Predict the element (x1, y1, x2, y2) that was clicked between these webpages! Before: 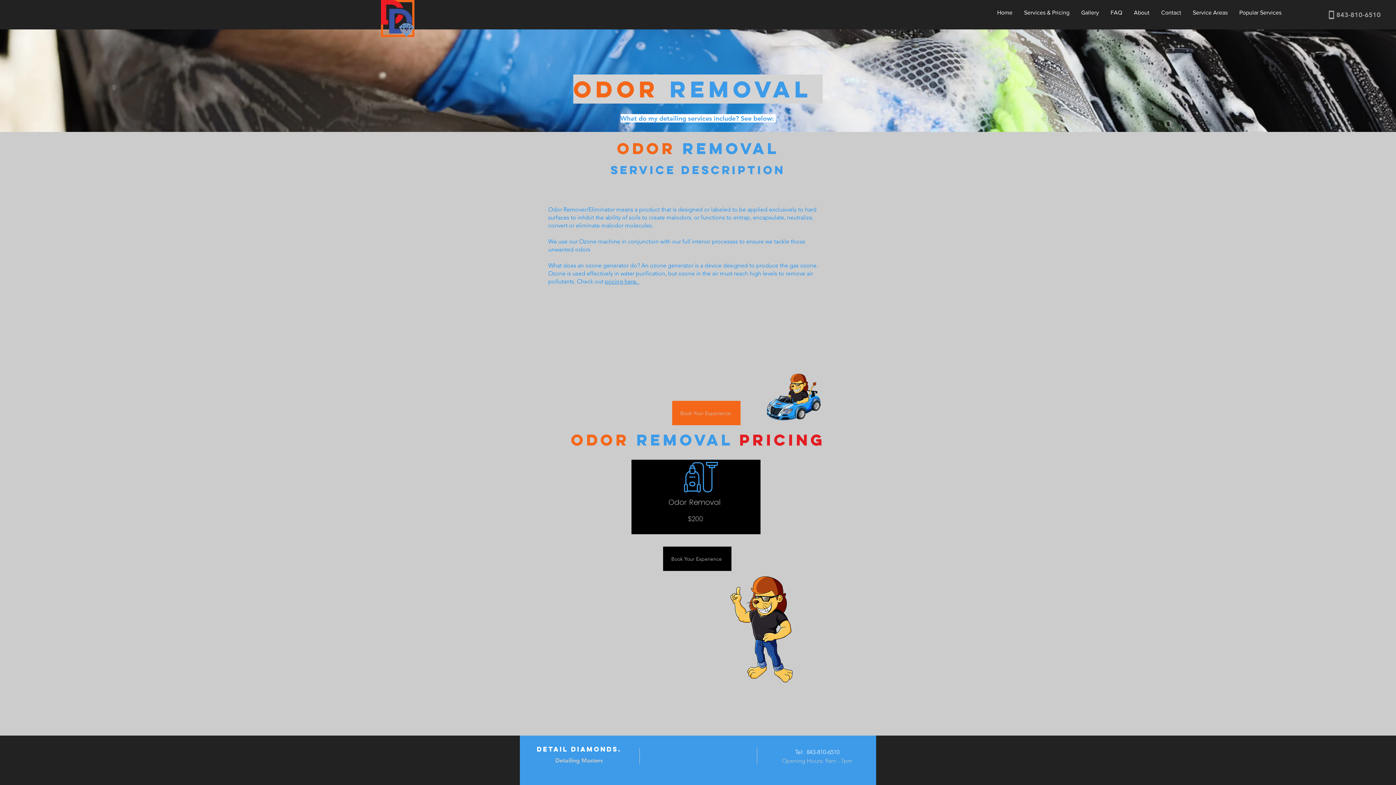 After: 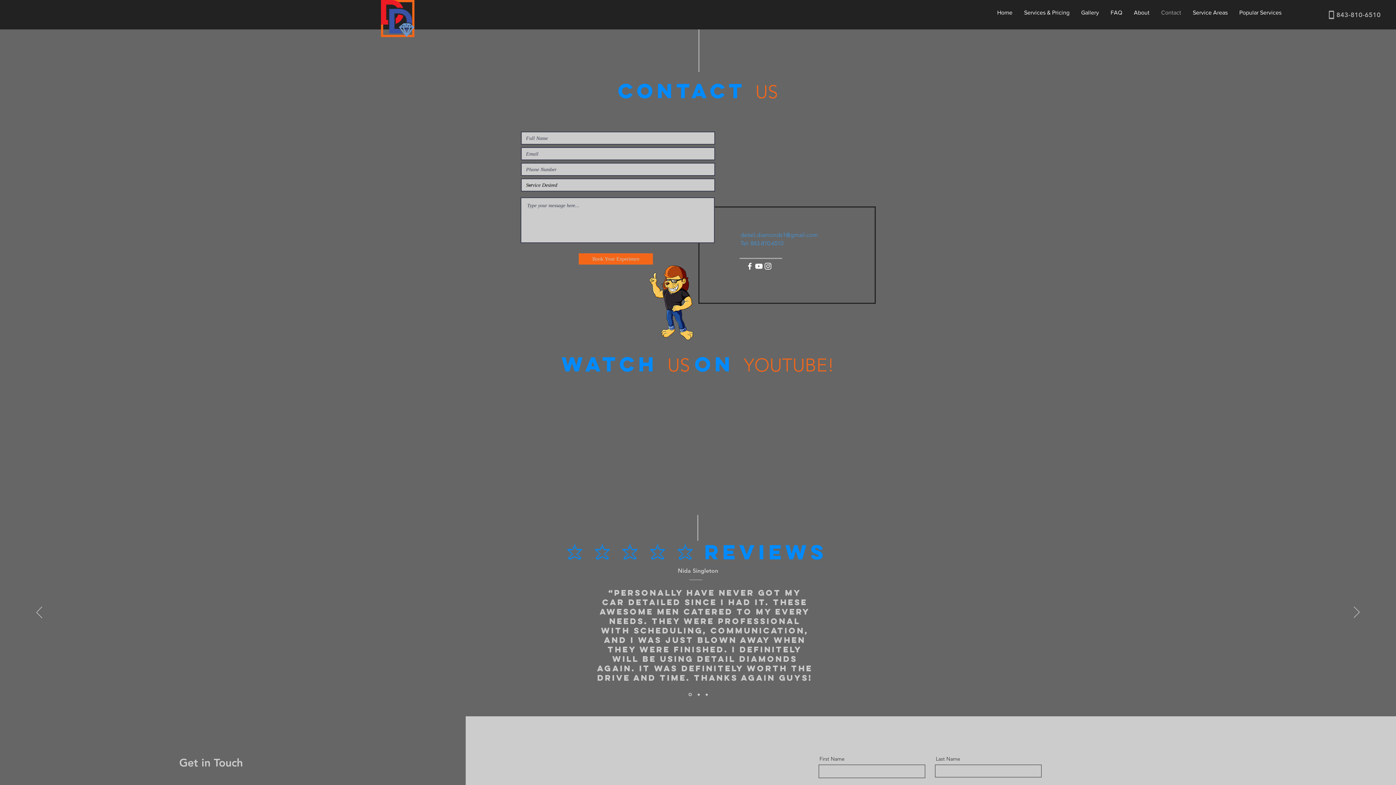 Action: label: Book Your Experience bbox: (672, 401, 740, 425)